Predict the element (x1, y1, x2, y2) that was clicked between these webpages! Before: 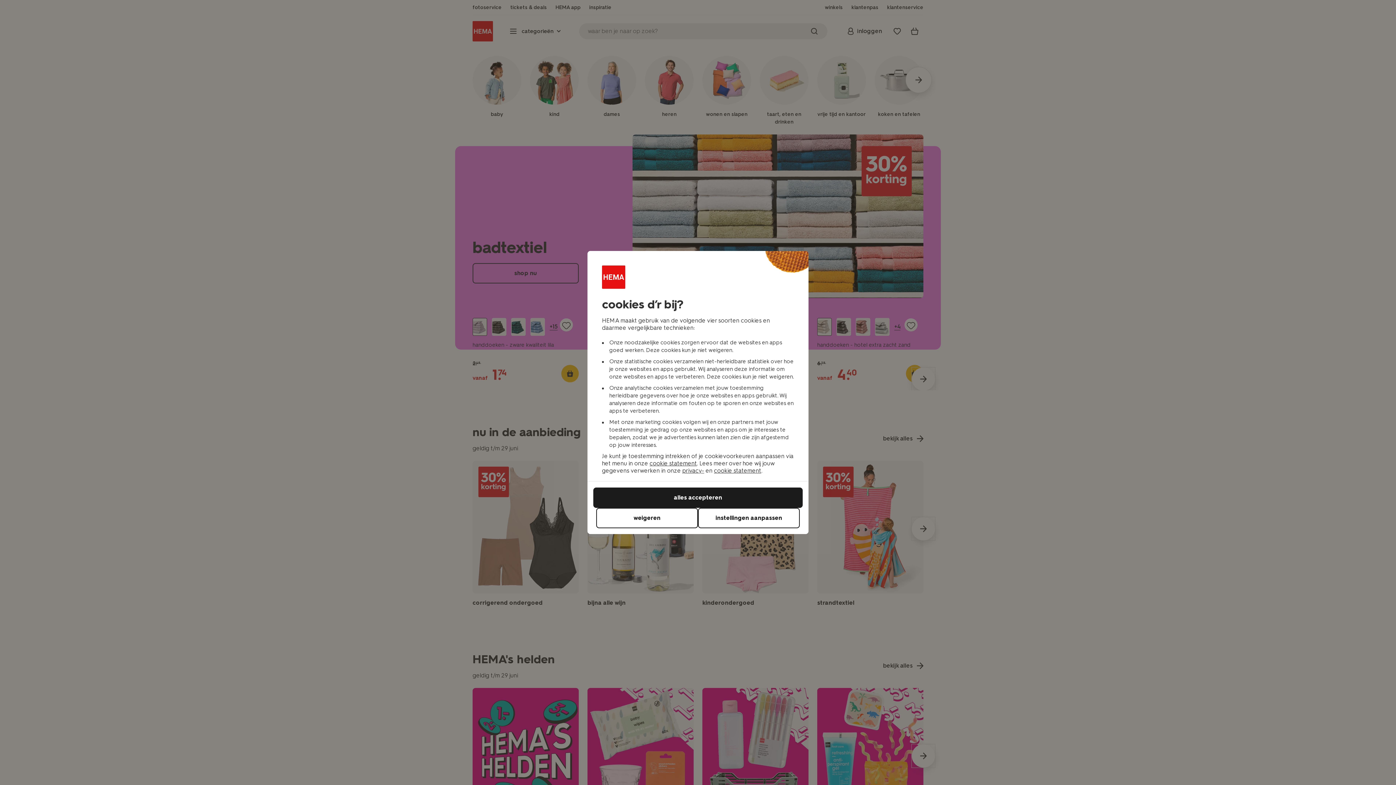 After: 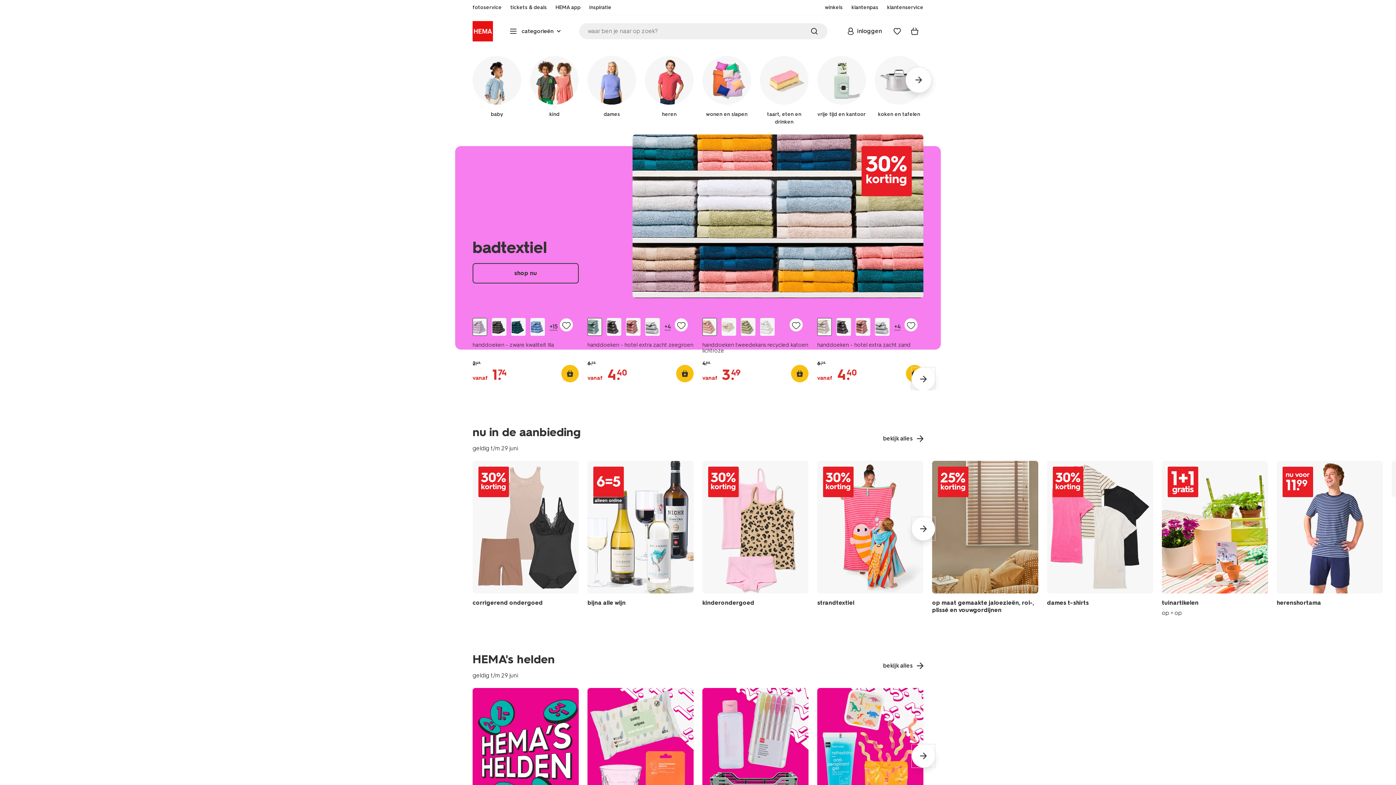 Action: bbox: (596, 508, 698, 528) label: weigeren